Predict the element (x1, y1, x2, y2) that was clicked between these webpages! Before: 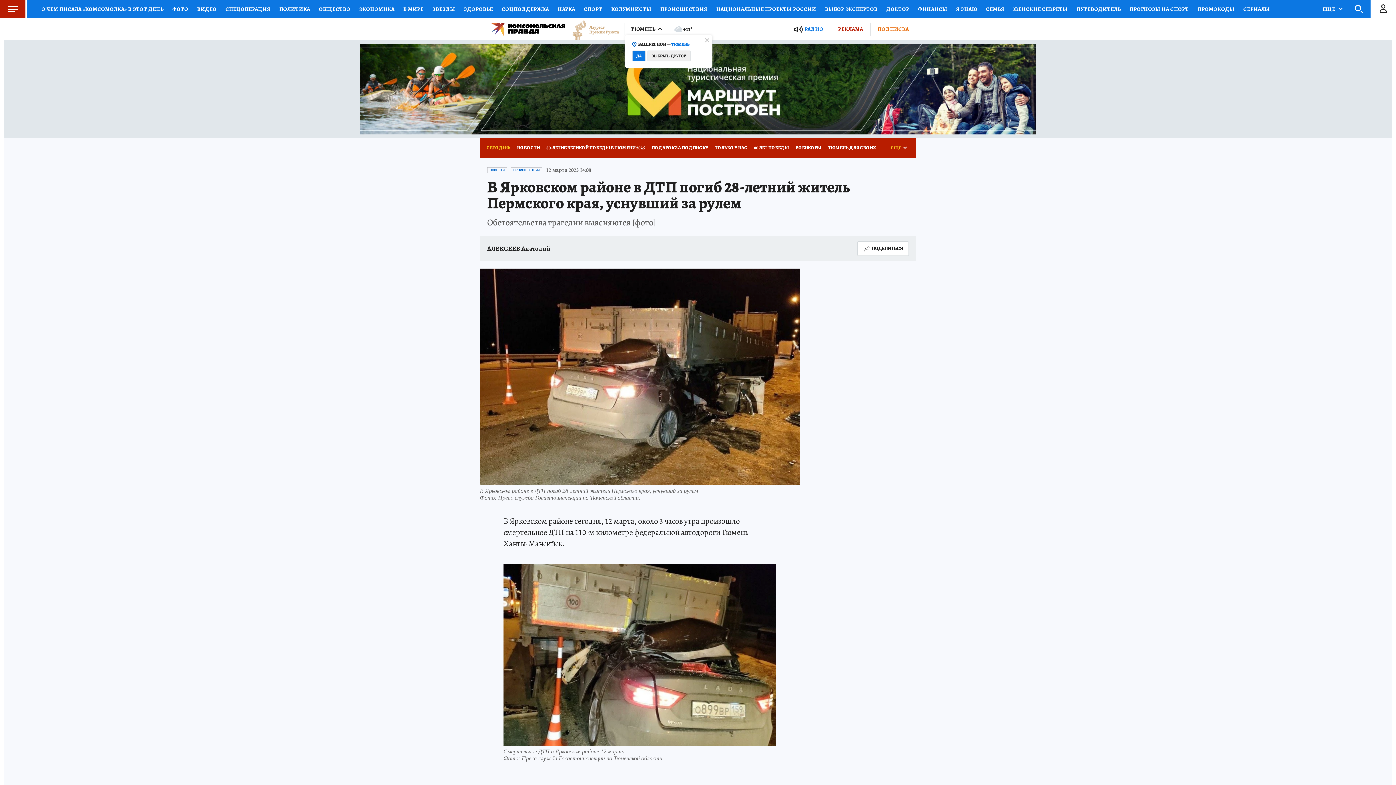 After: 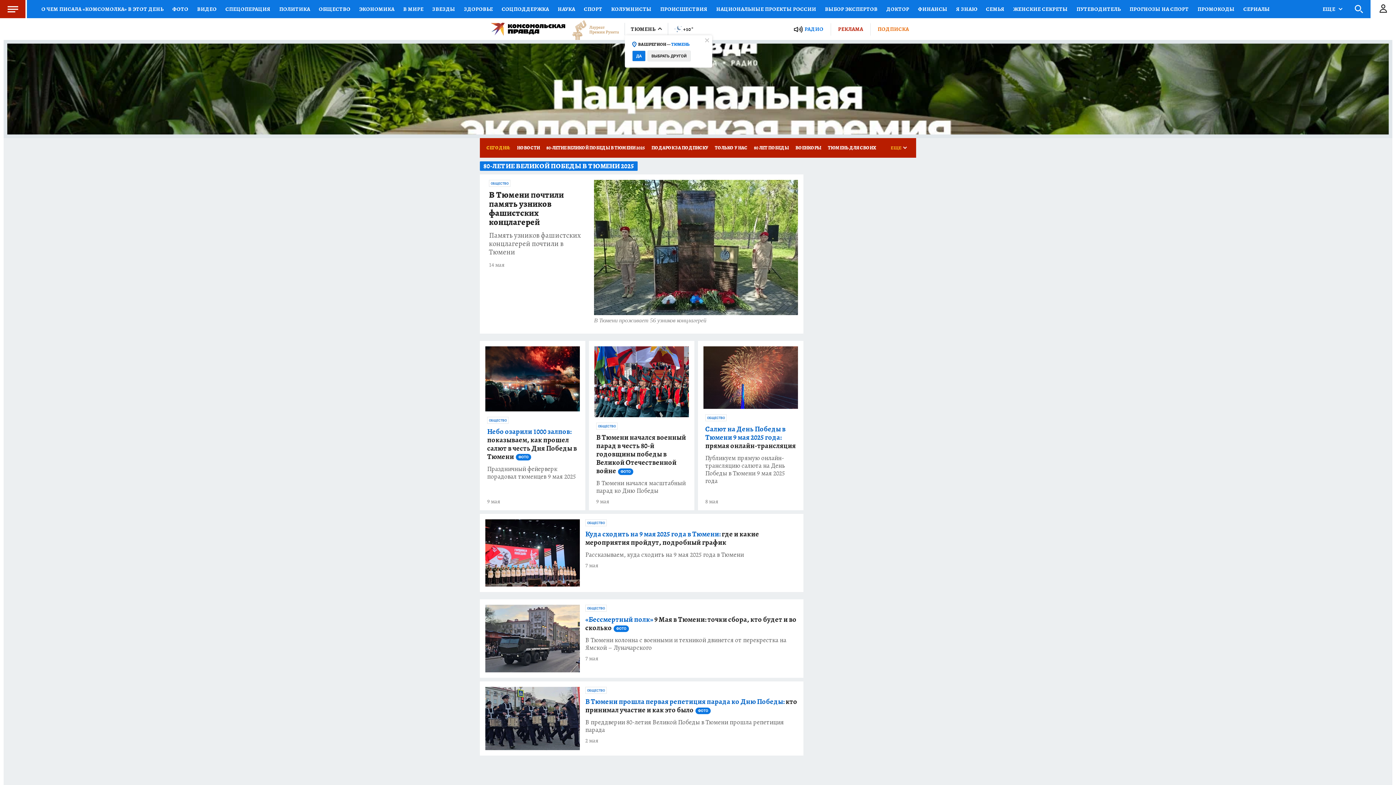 Action: label: 80-ЛЕТИЕ ВЕЛИКОЙ ПОБЕДЫ В ТЮМЕНИ 2025 bbox: (543, 138, 648, 157)